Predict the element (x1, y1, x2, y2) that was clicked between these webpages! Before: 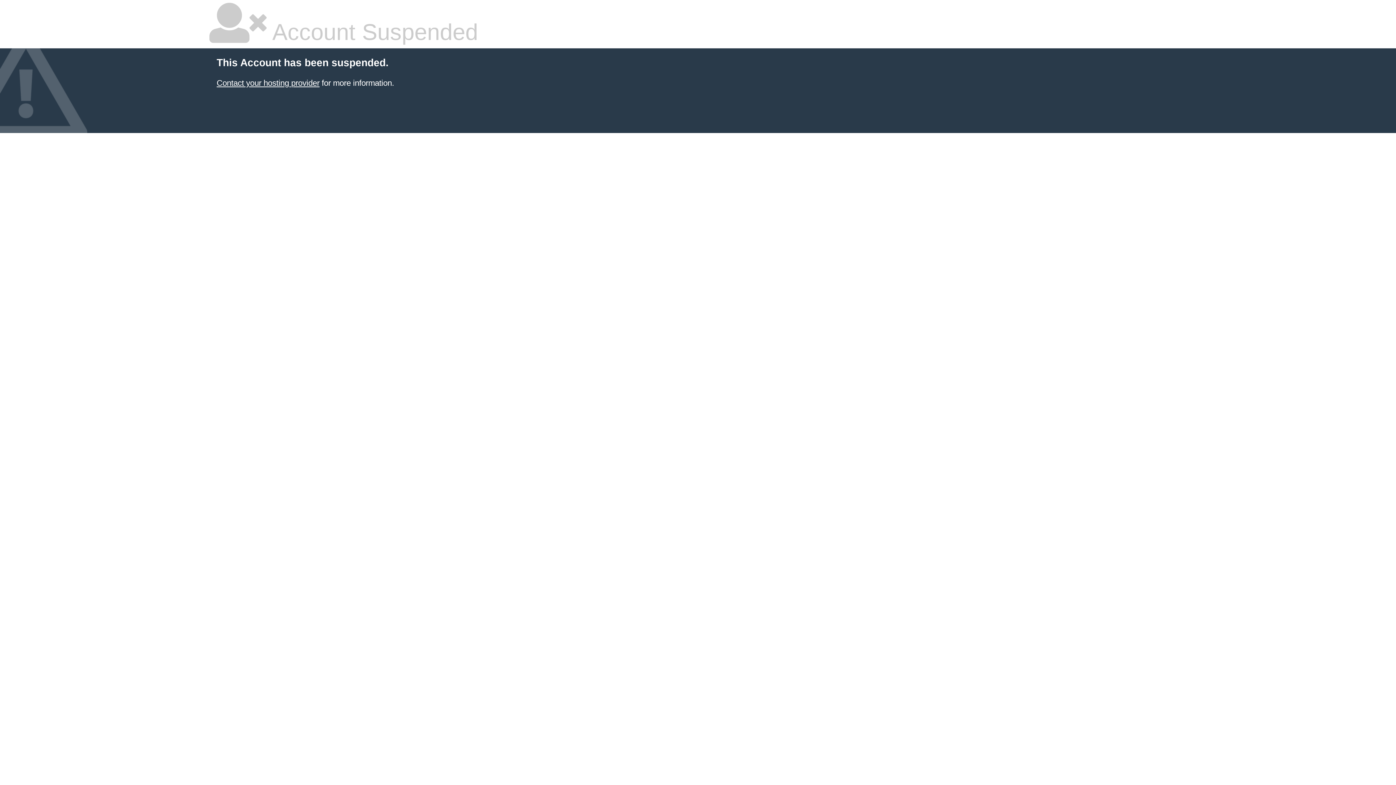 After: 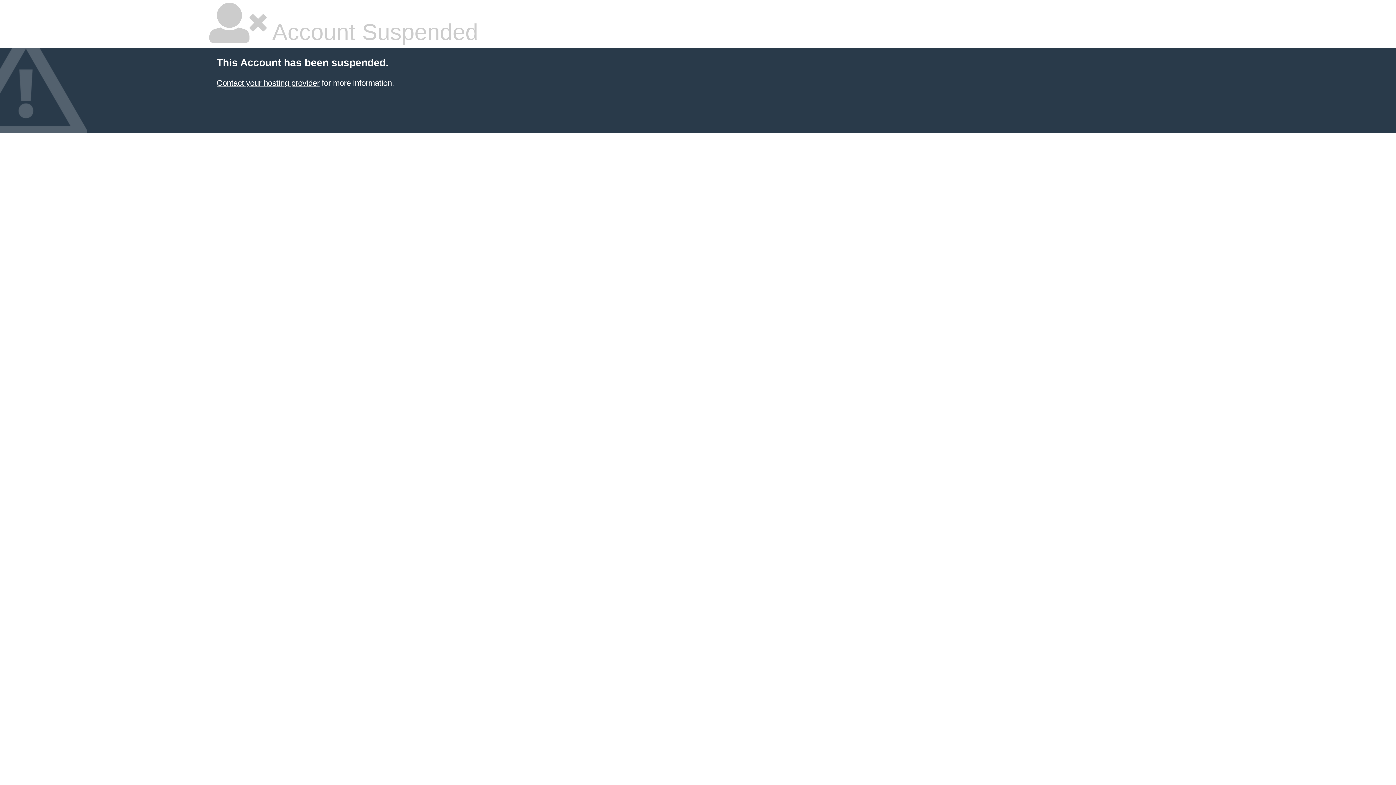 Action: bbox: (216, 78, 319, 87) label: Contact your hosting provider